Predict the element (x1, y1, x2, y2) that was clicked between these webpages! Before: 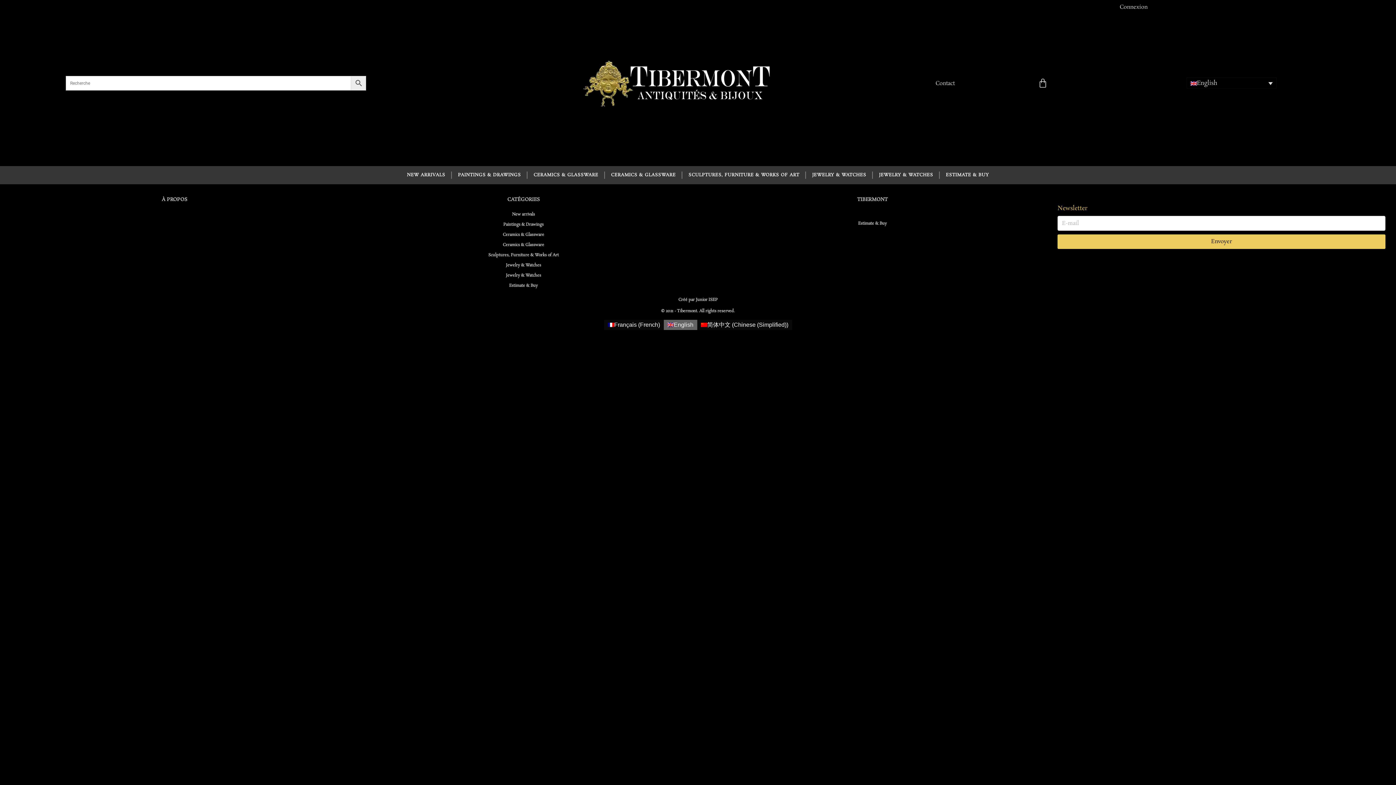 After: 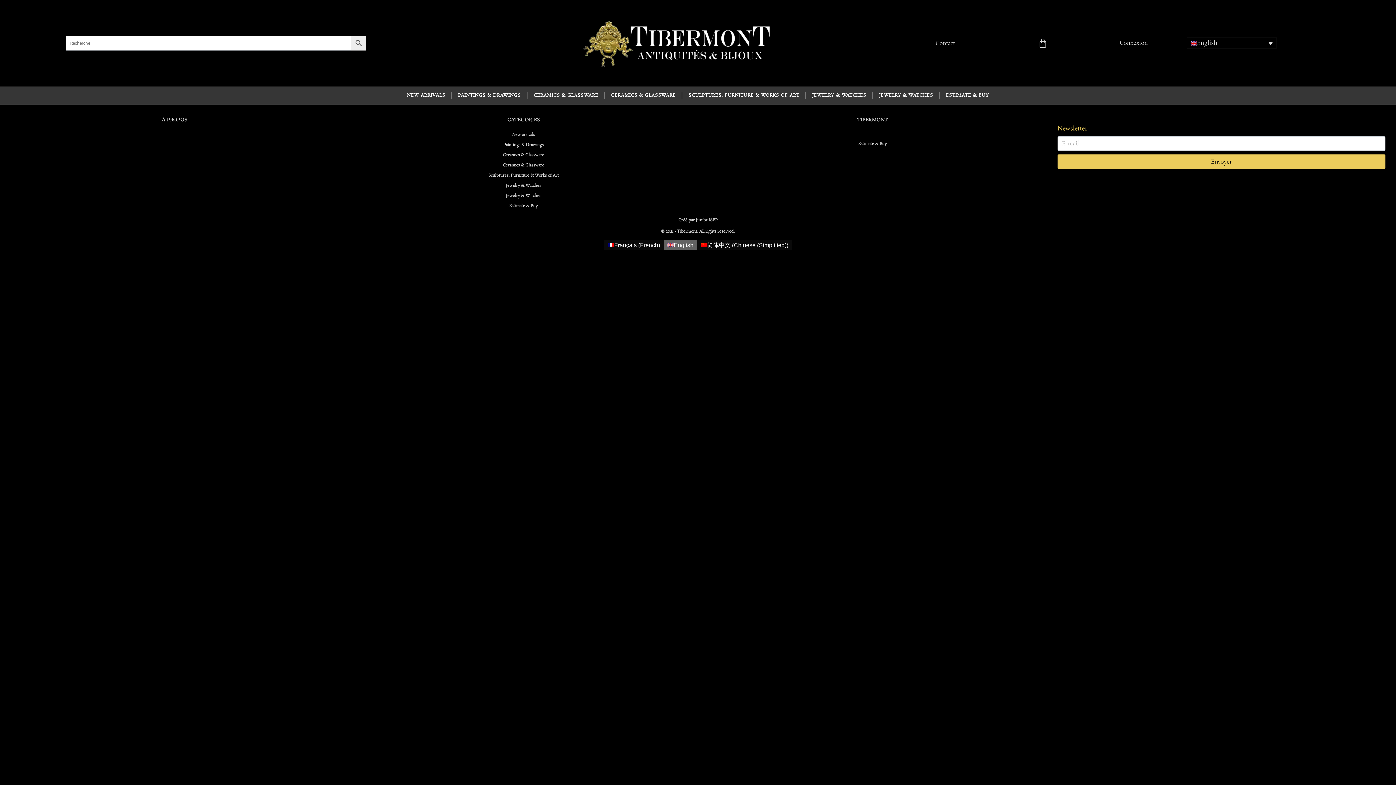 Action: bbox: (1035, 93, 1079, 107) label: Connexion